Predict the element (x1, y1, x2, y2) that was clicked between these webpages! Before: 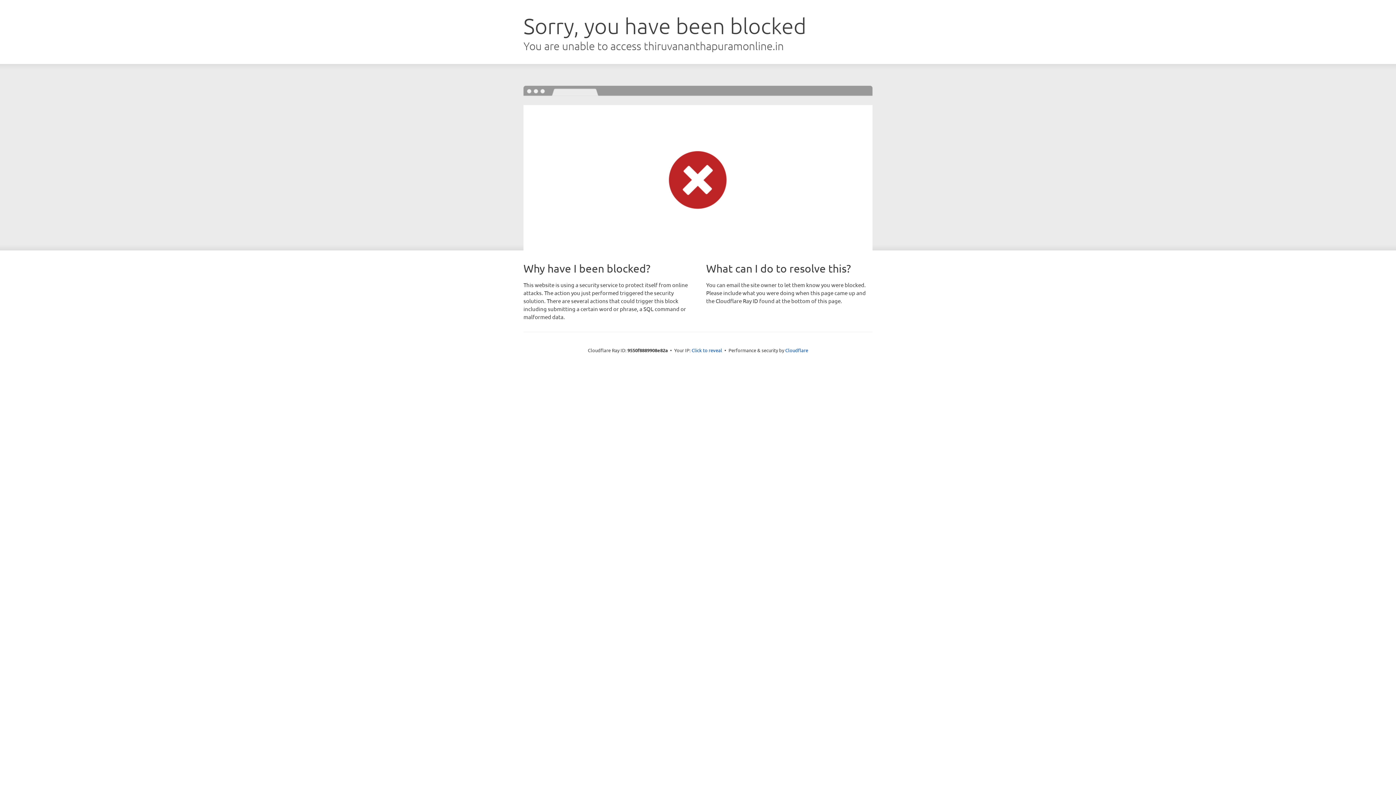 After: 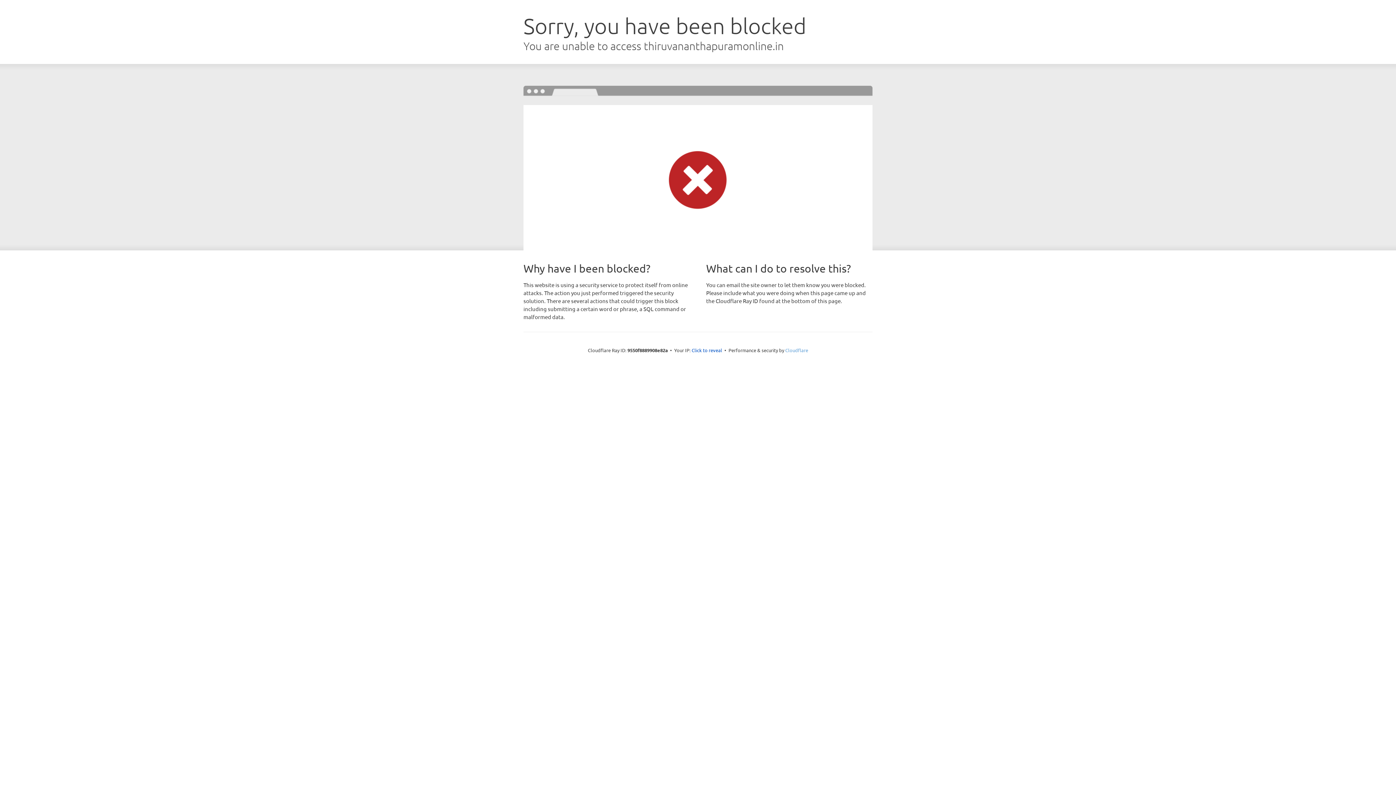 Action: label: Cloudflare bbox: (785, 347, 808, 353)